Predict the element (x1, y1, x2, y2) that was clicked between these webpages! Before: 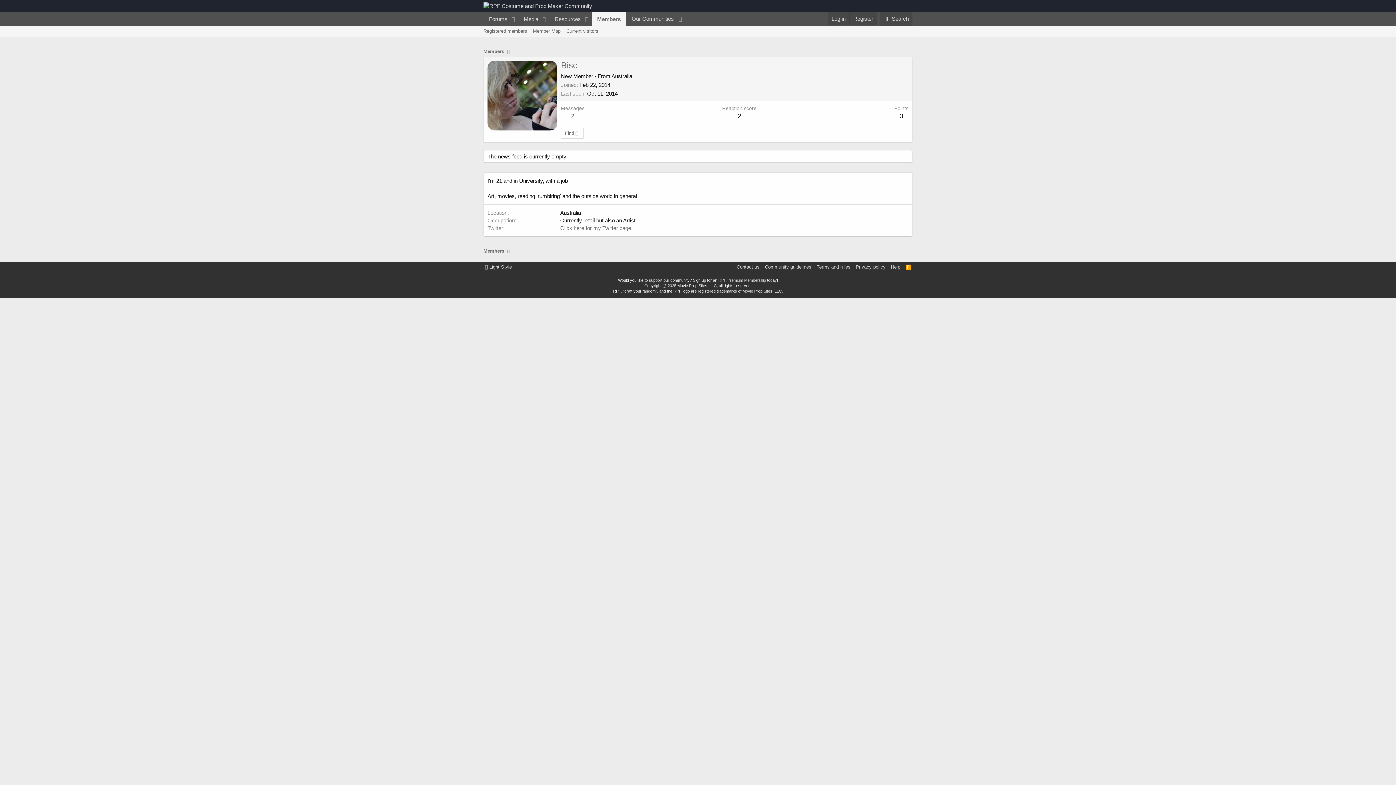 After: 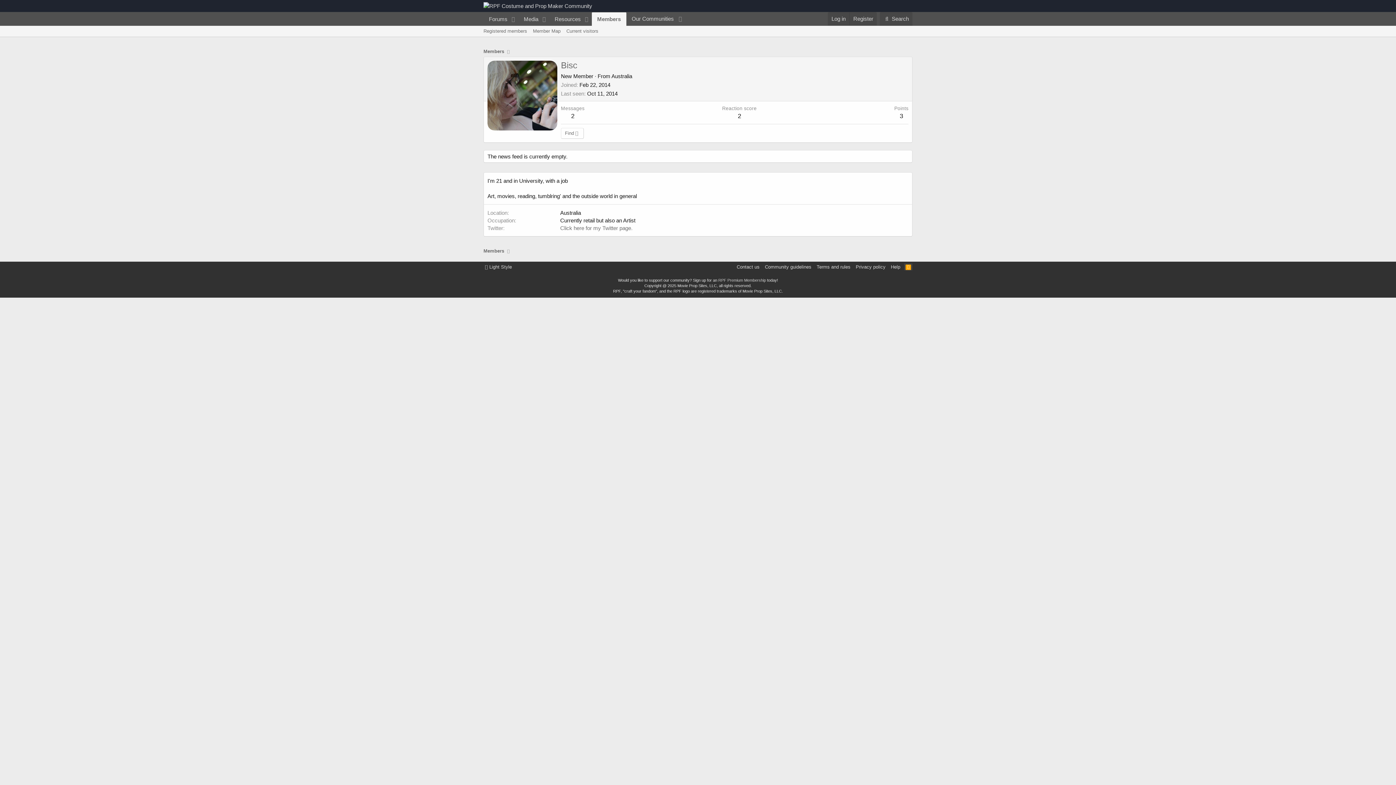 Action: bbox: (904, 263, 912, 270) label: RSS